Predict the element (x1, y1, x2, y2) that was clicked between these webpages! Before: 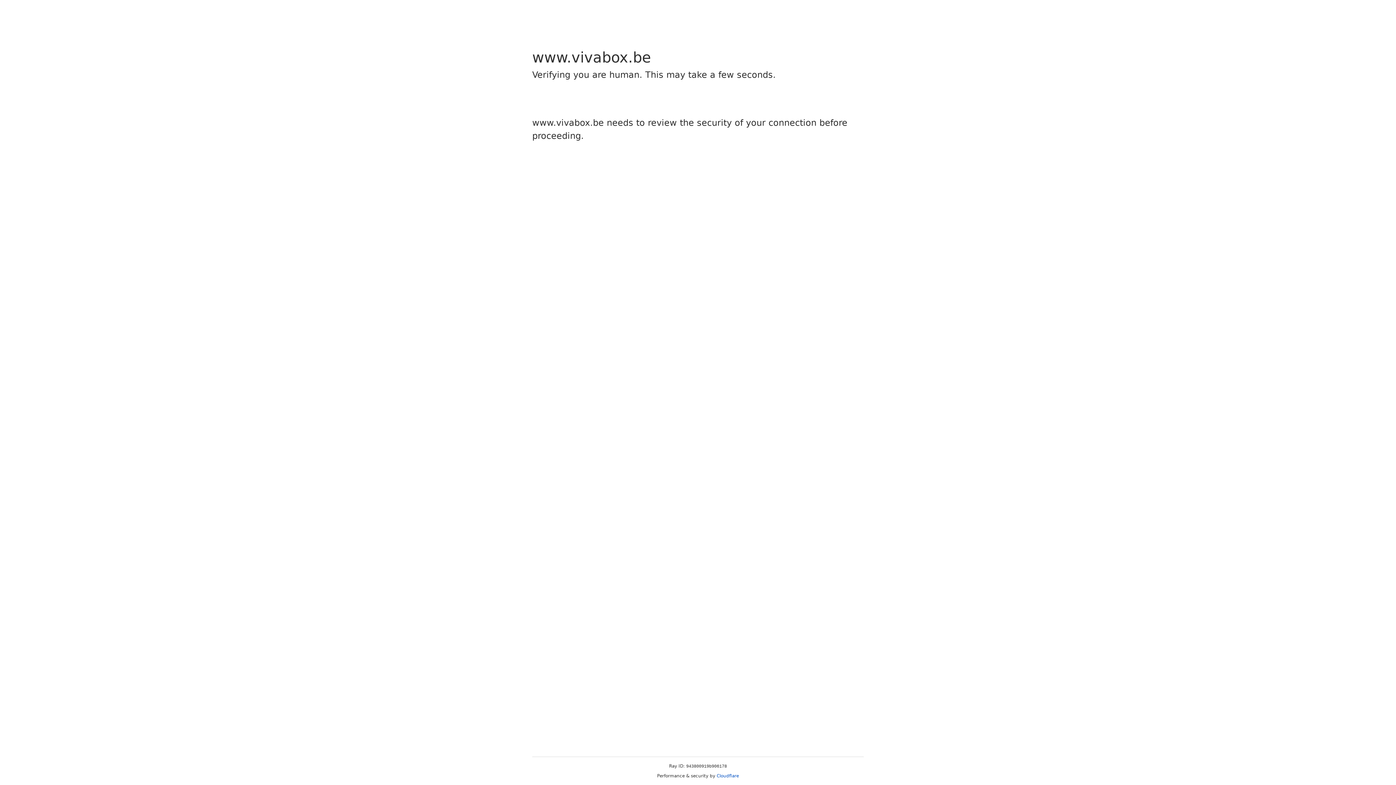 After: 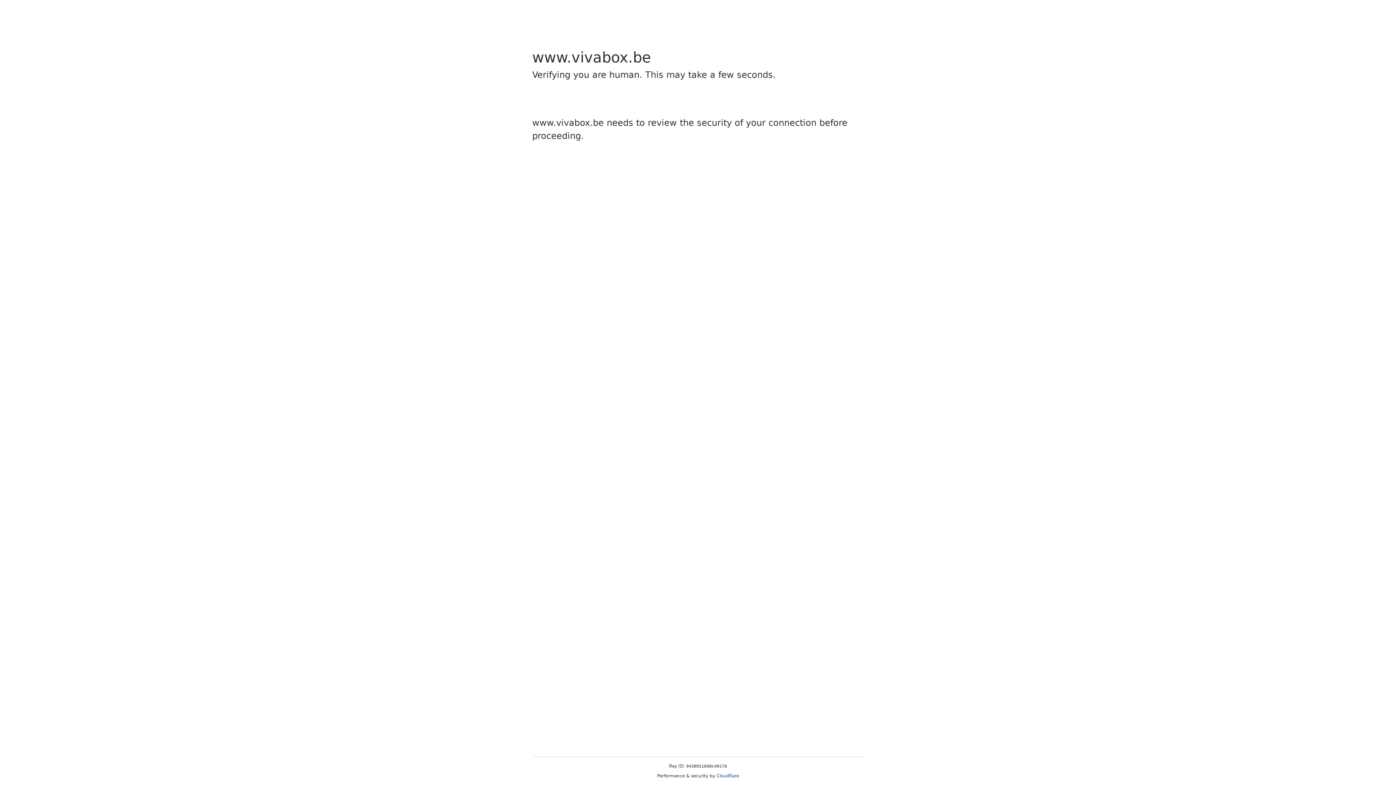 Action: label: Cloudflare bbox: (716, 773, 739, 778)